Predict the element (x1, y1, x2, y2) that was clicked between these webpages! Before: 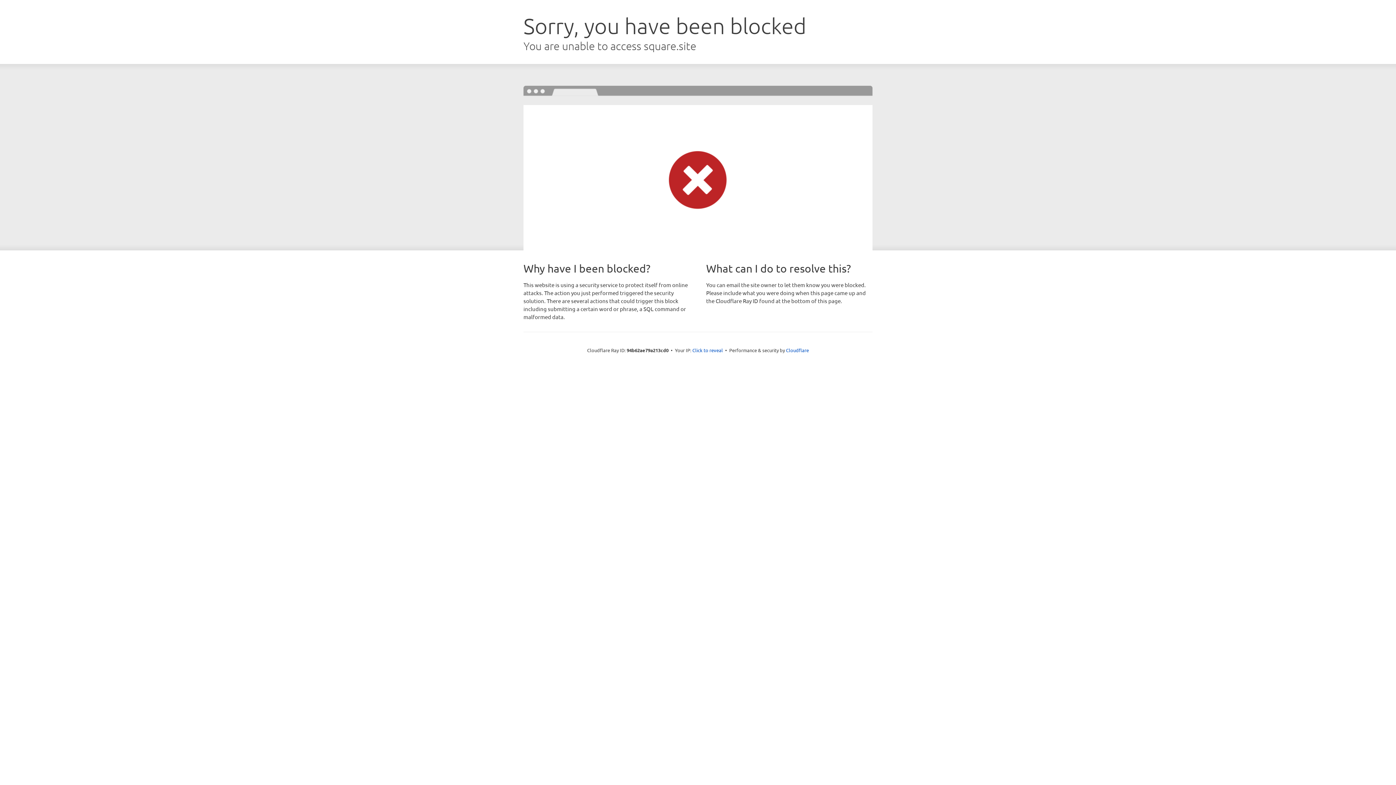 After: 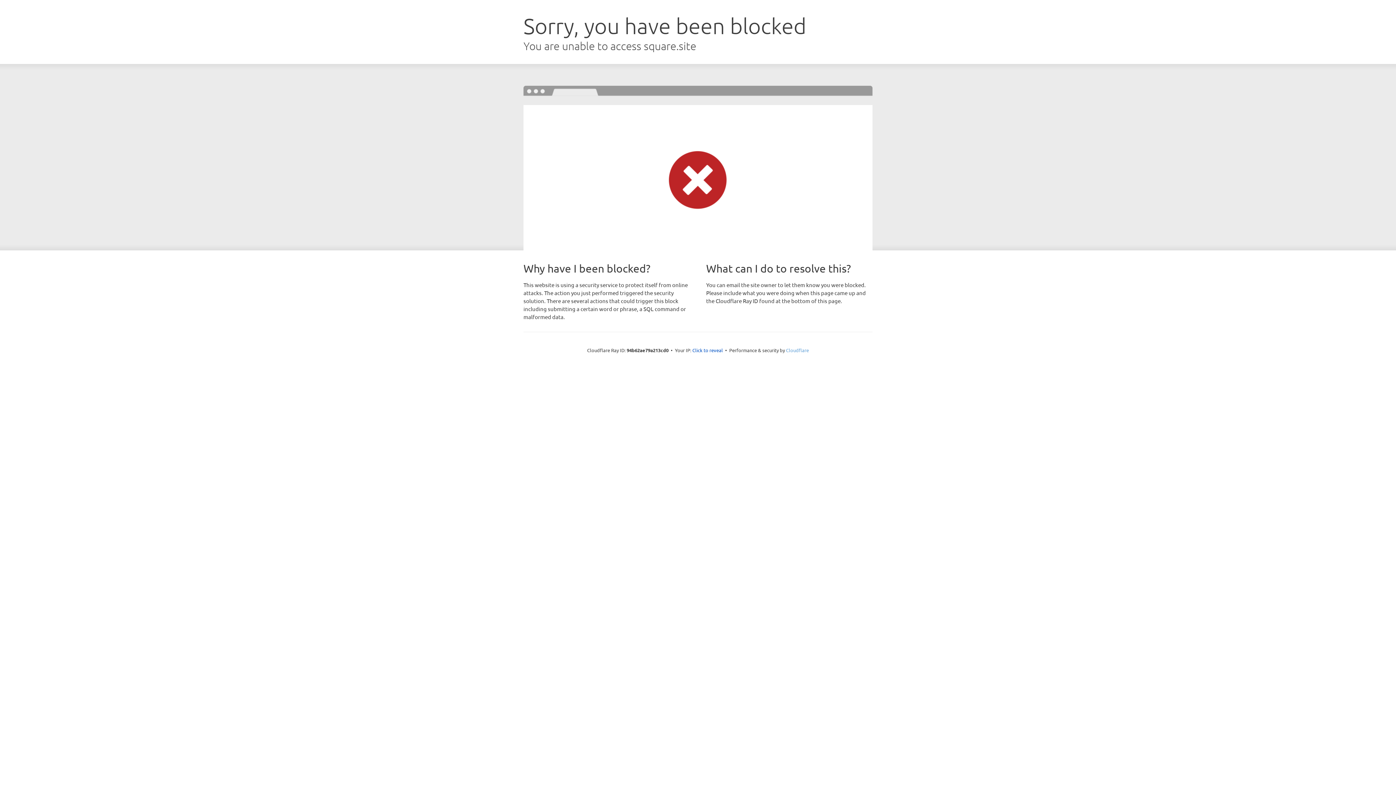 Action: bbox: (786, 347, 809, 353) label: Cloudflare